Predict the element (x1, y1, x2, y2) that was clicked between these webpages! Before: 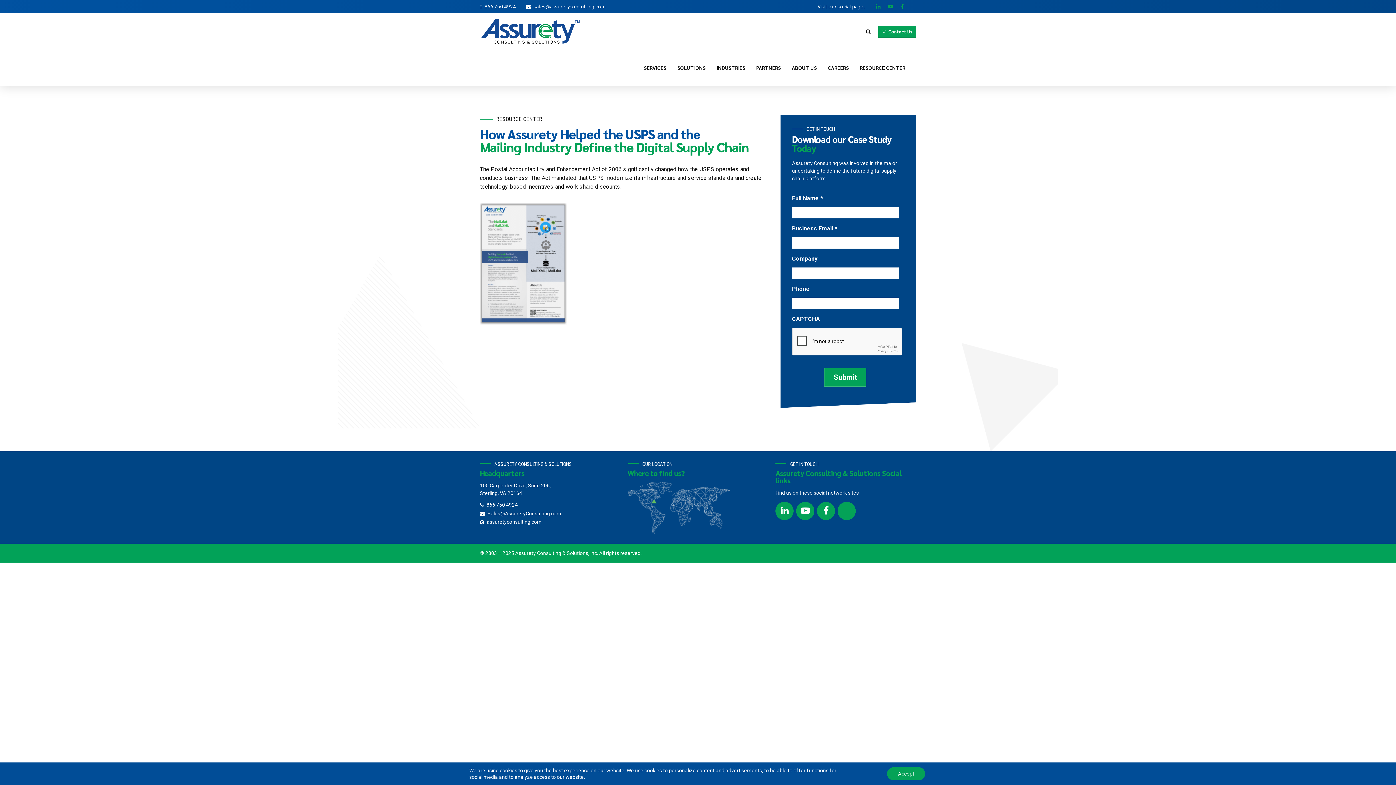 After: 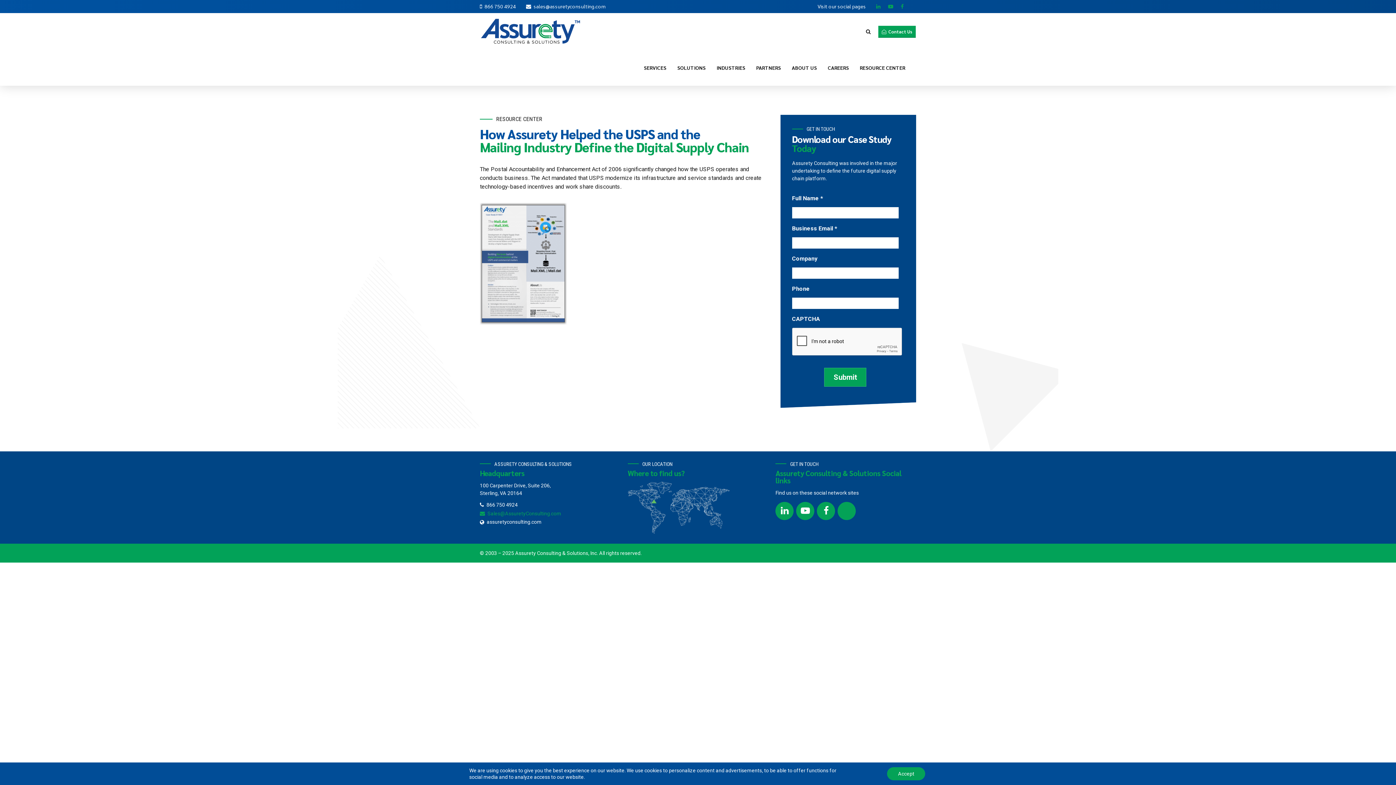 Action: bbox: (480, 511, 561, 516) label: Sales@AssuretyConsulting.com